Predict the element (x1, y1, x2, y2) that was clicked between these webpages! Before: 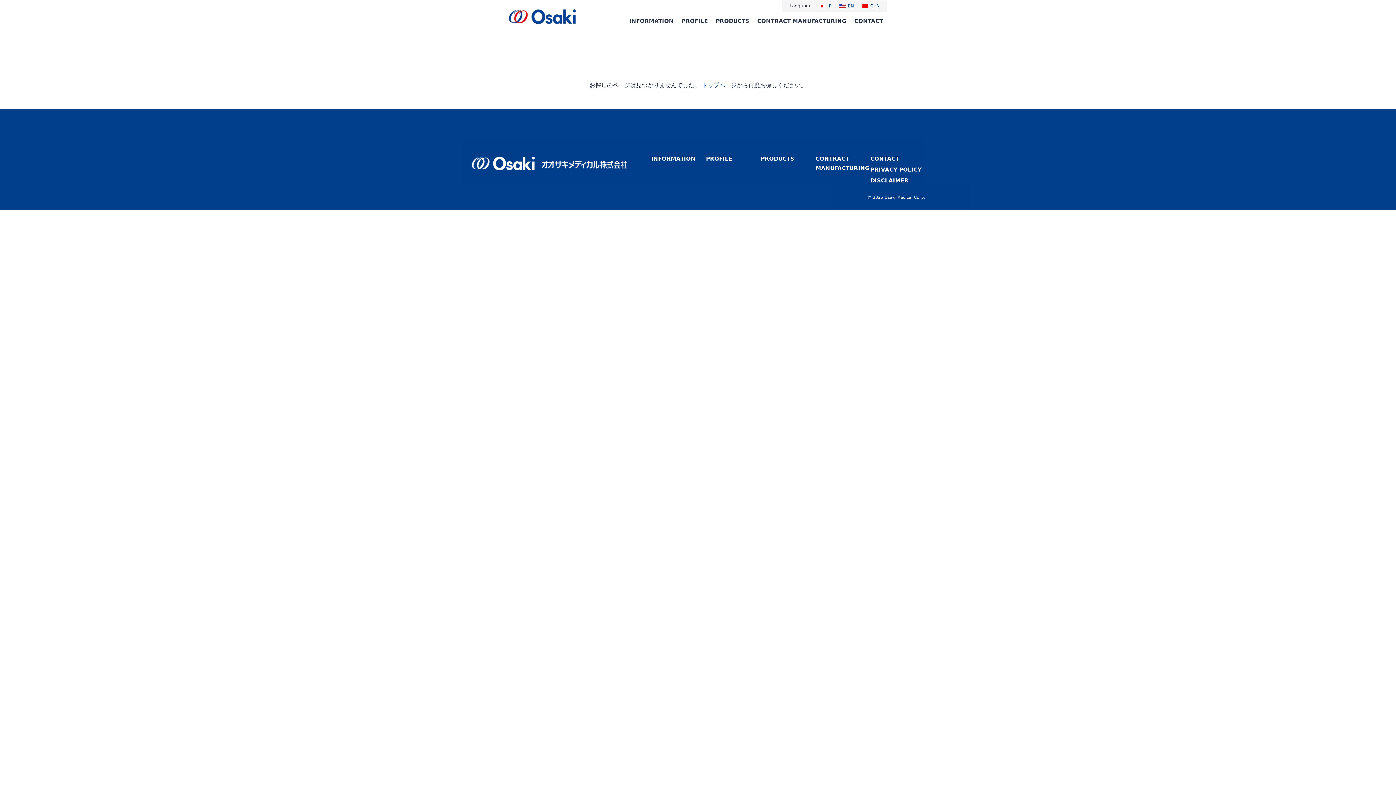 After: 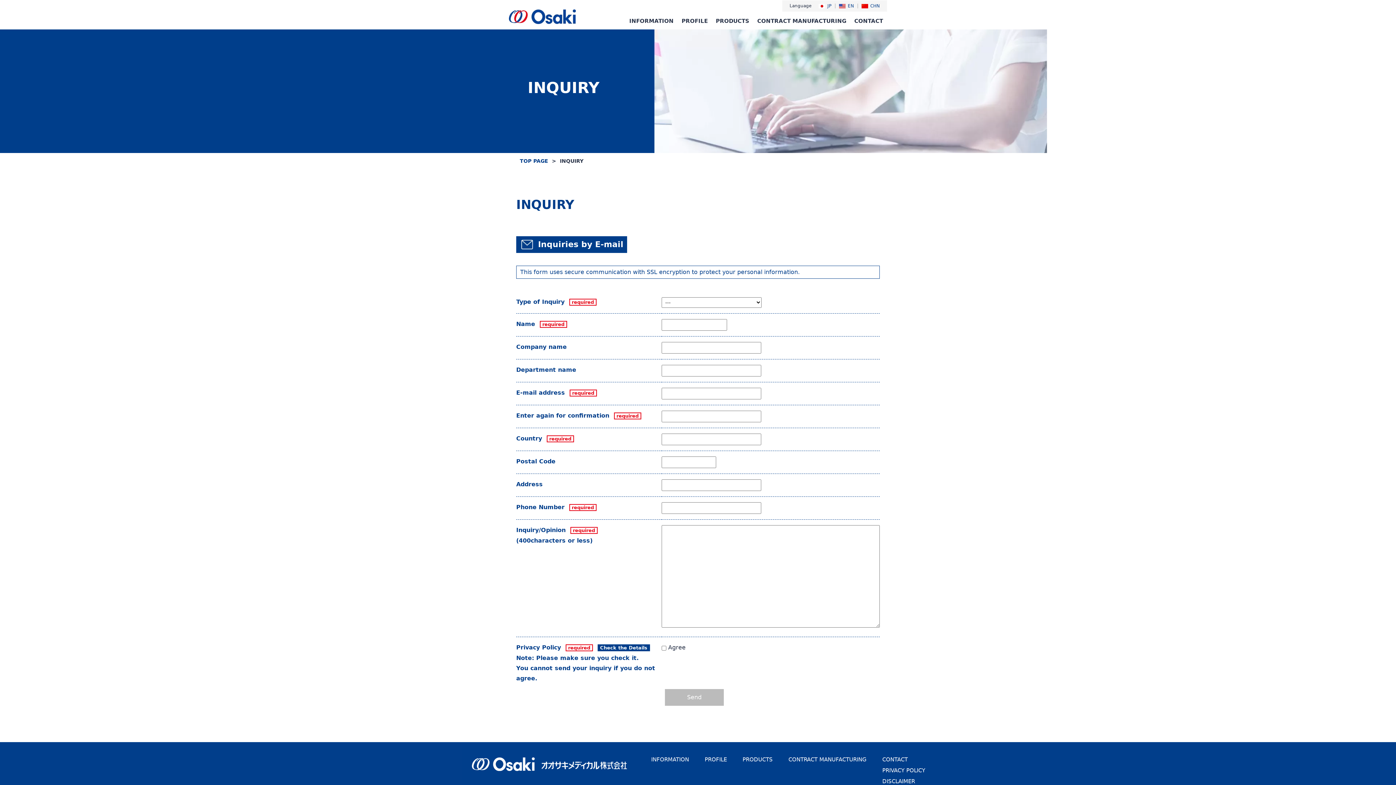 Action: label: CONTACT bbox: (854, 12, 883, 29)